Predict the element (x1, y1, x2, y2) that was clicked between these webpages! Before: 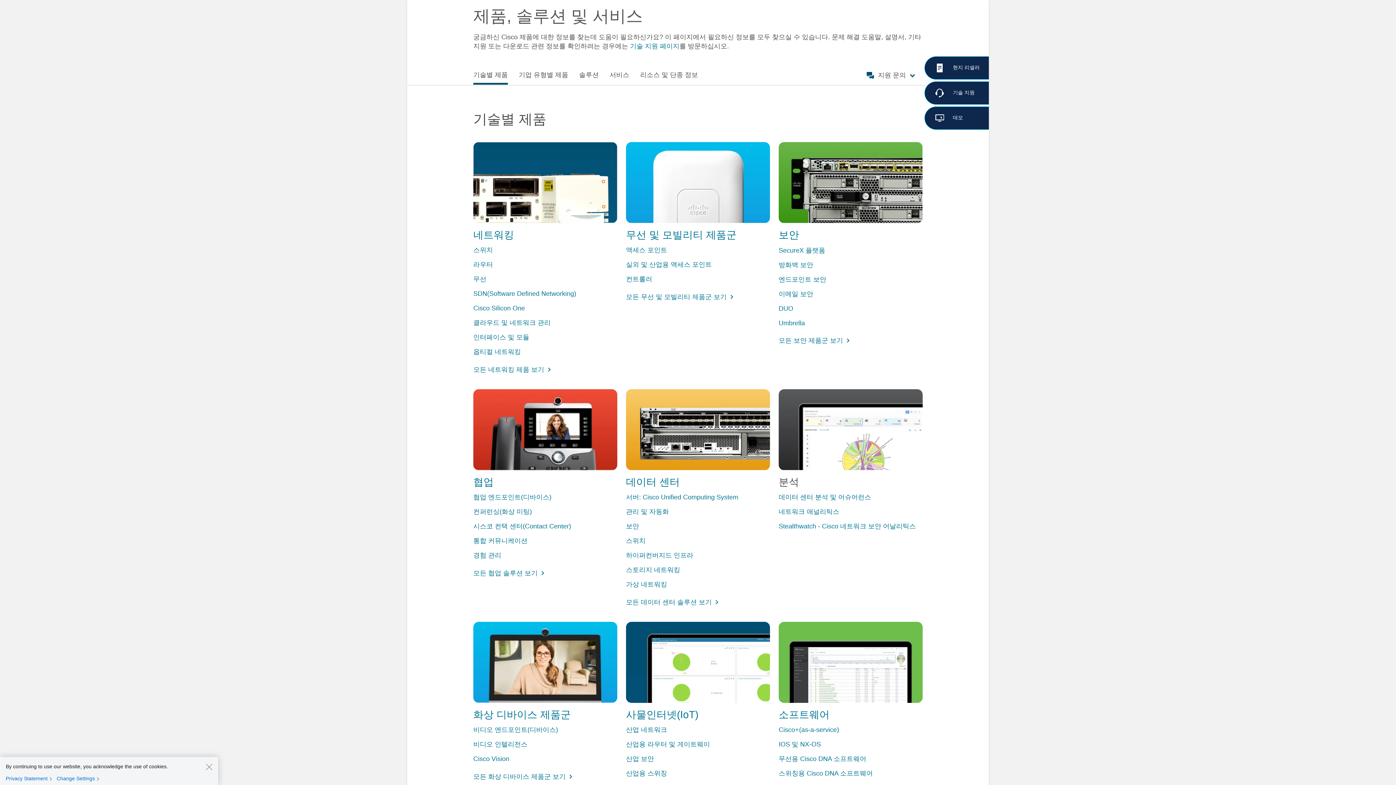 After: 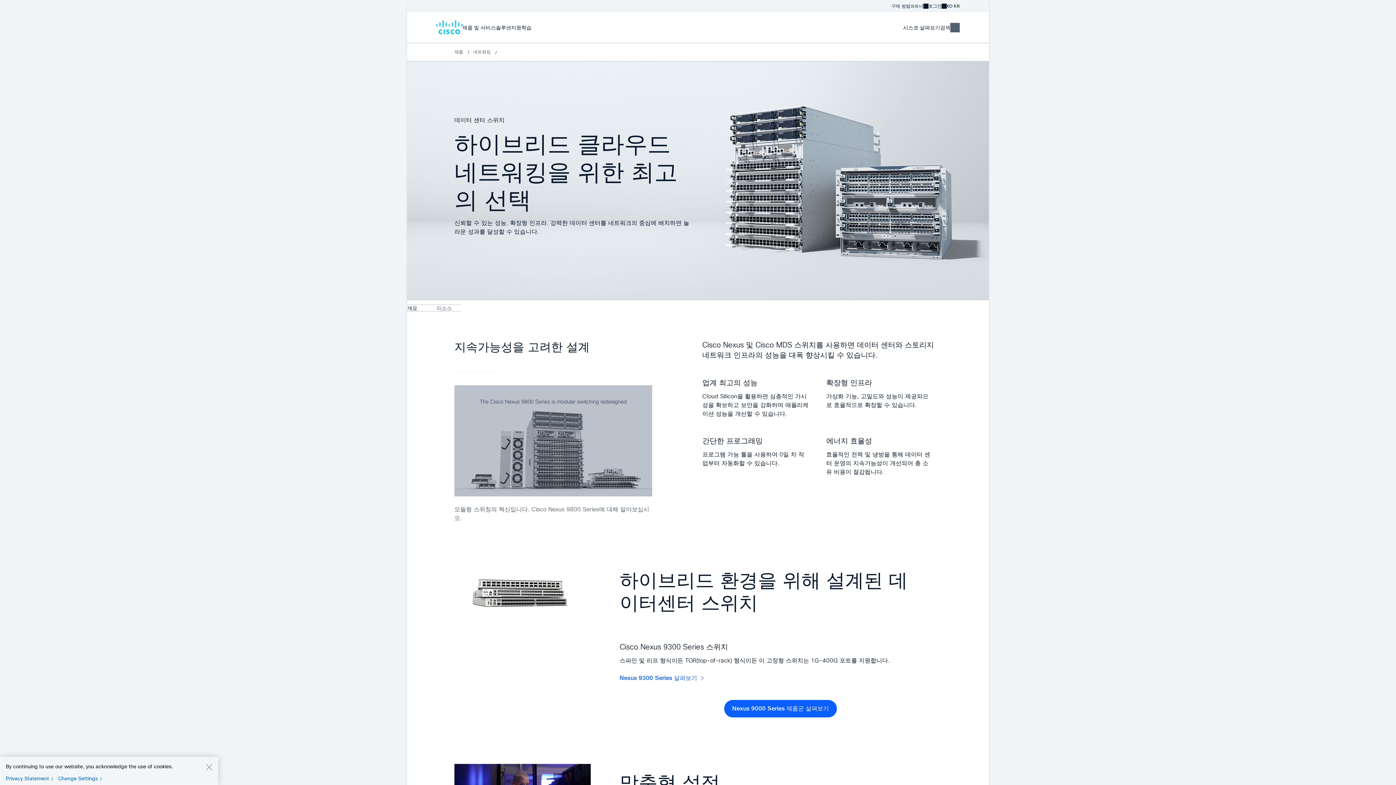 Action: label: 스위치 bbox: (473, 246, 493, 253)